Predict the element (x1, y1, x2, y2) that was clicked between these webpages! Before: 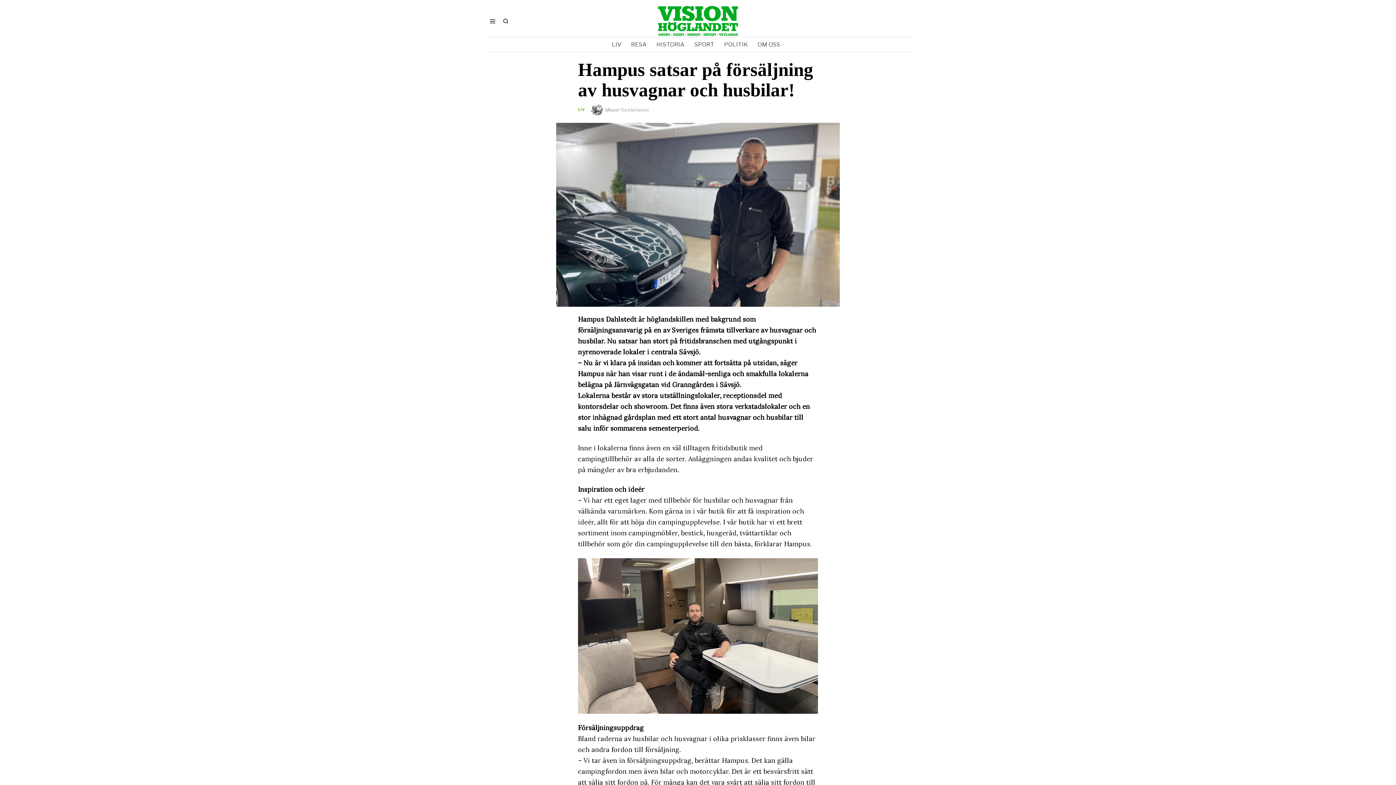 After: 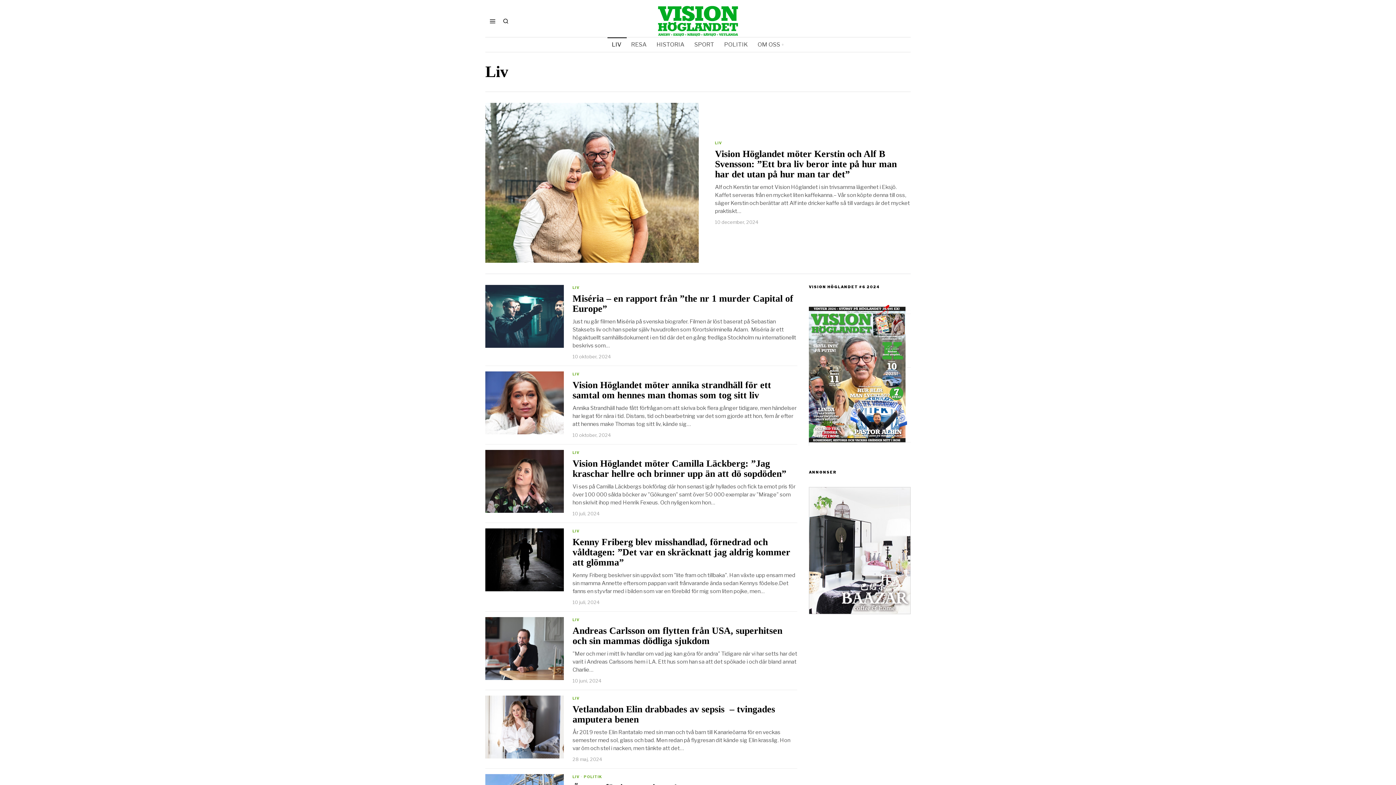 Action: bbox: (607, 37, 626, 52) label: LIV